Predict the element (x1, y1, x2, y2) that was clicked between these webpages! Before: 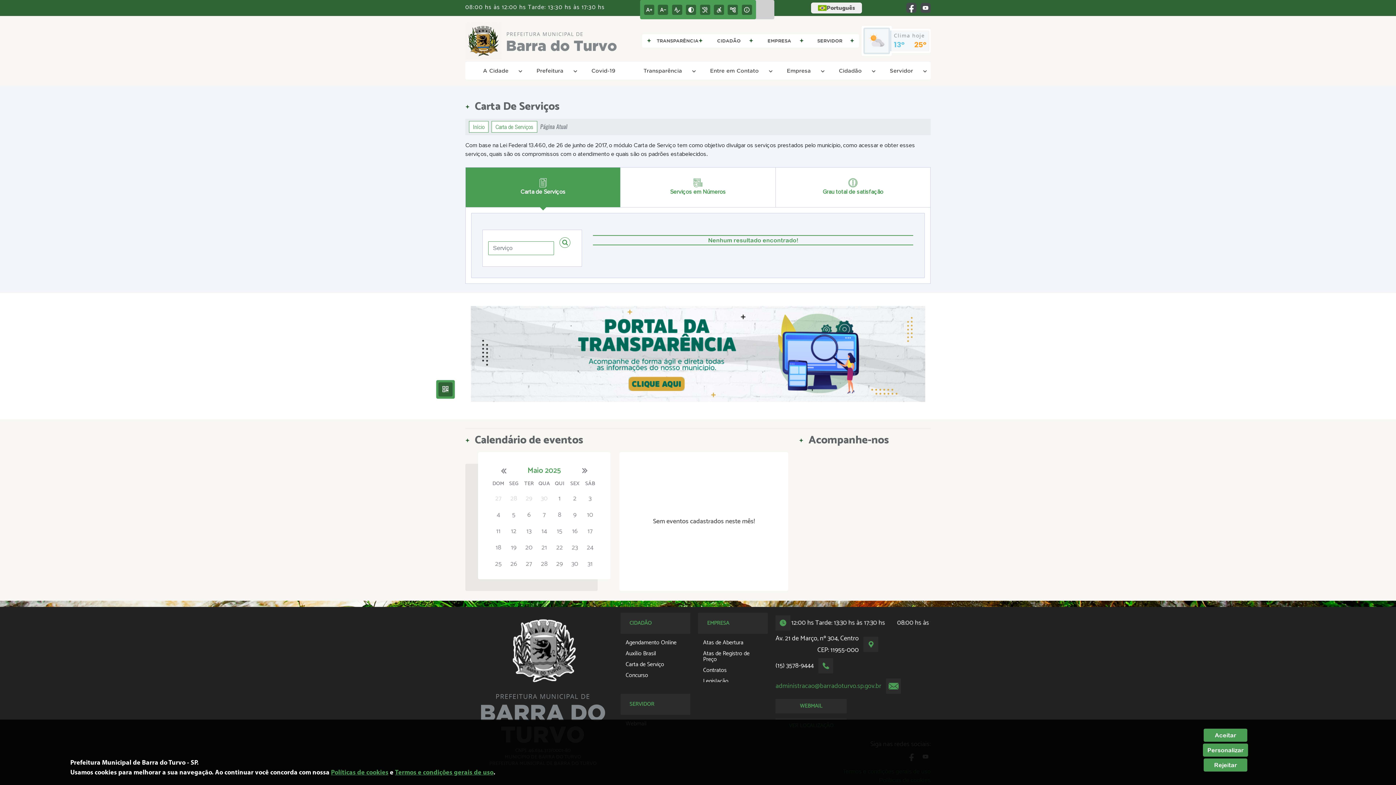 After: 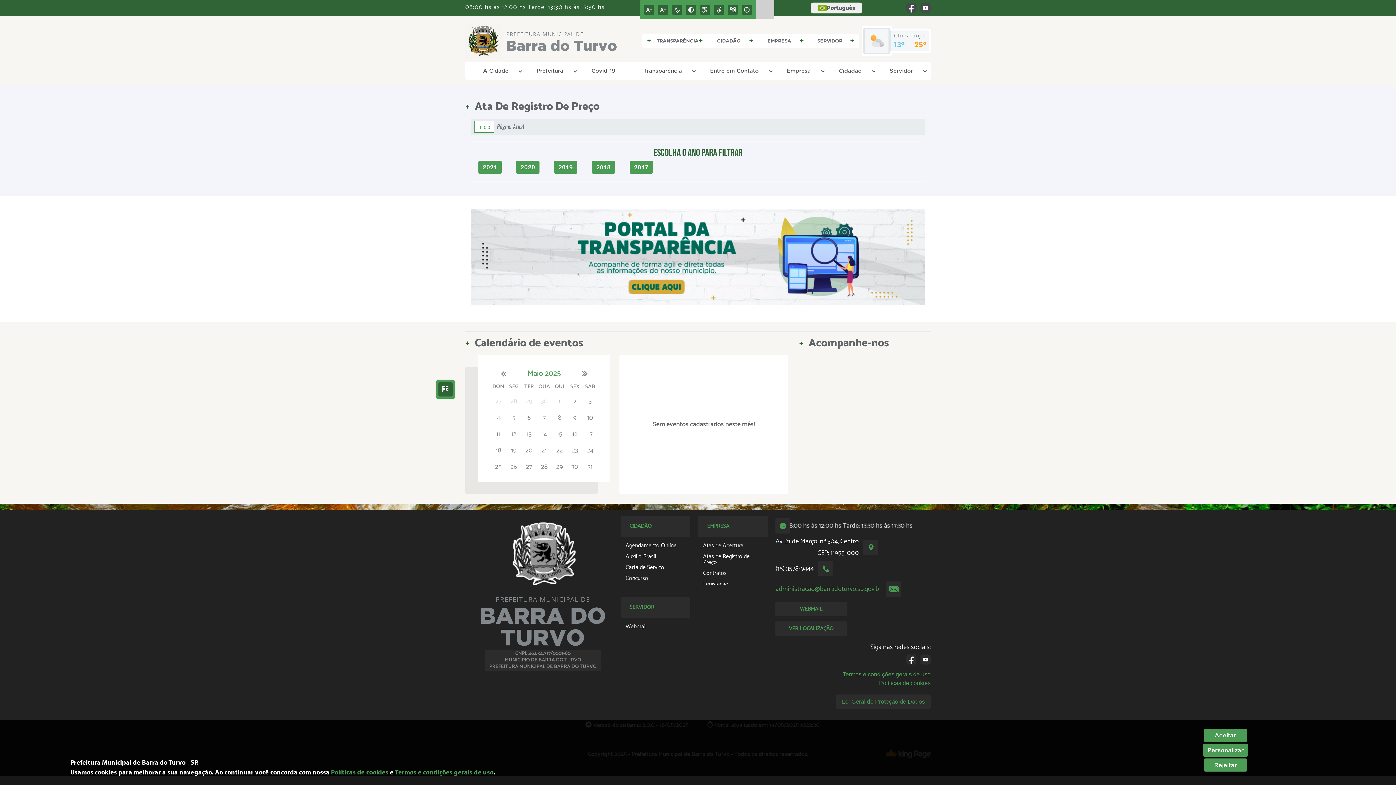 Action: bbox: (698, 651, 765, 662) label: Atas de Registro de Preço